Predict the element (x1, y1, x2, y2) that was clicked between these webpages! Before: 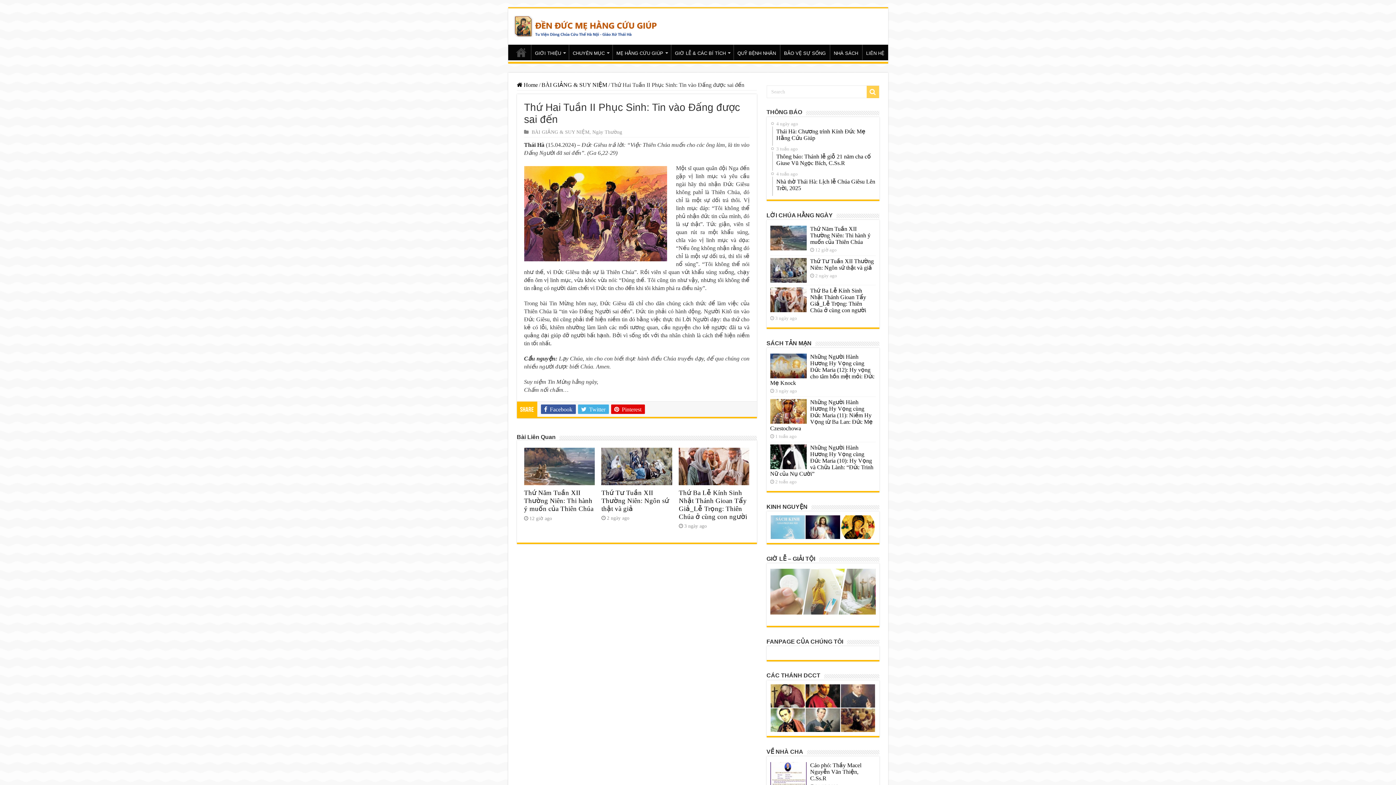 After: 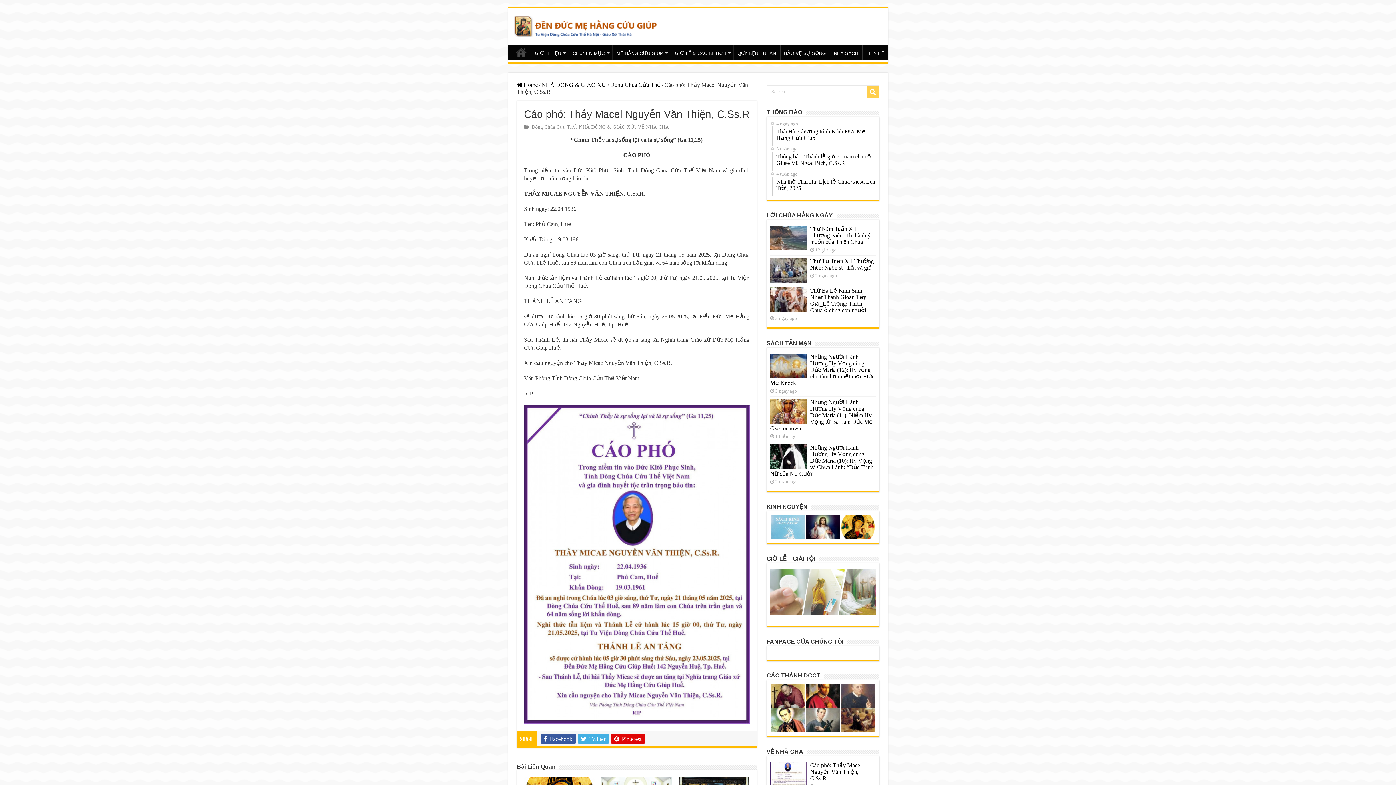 Action: label: Cáo phó: Thầy Macel Nguyễn Văn Thiện, C.Ss.R bbox: (810, 762, 861, 781)